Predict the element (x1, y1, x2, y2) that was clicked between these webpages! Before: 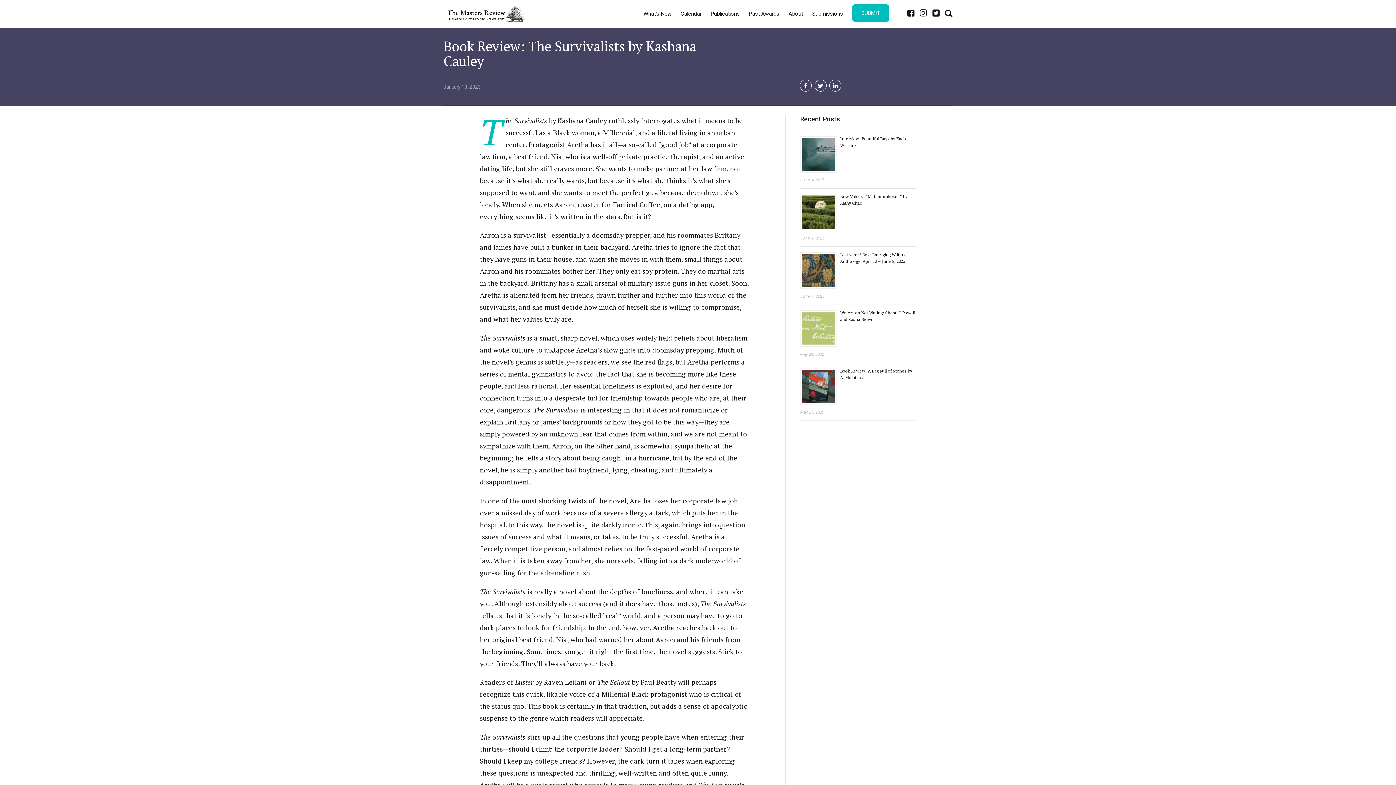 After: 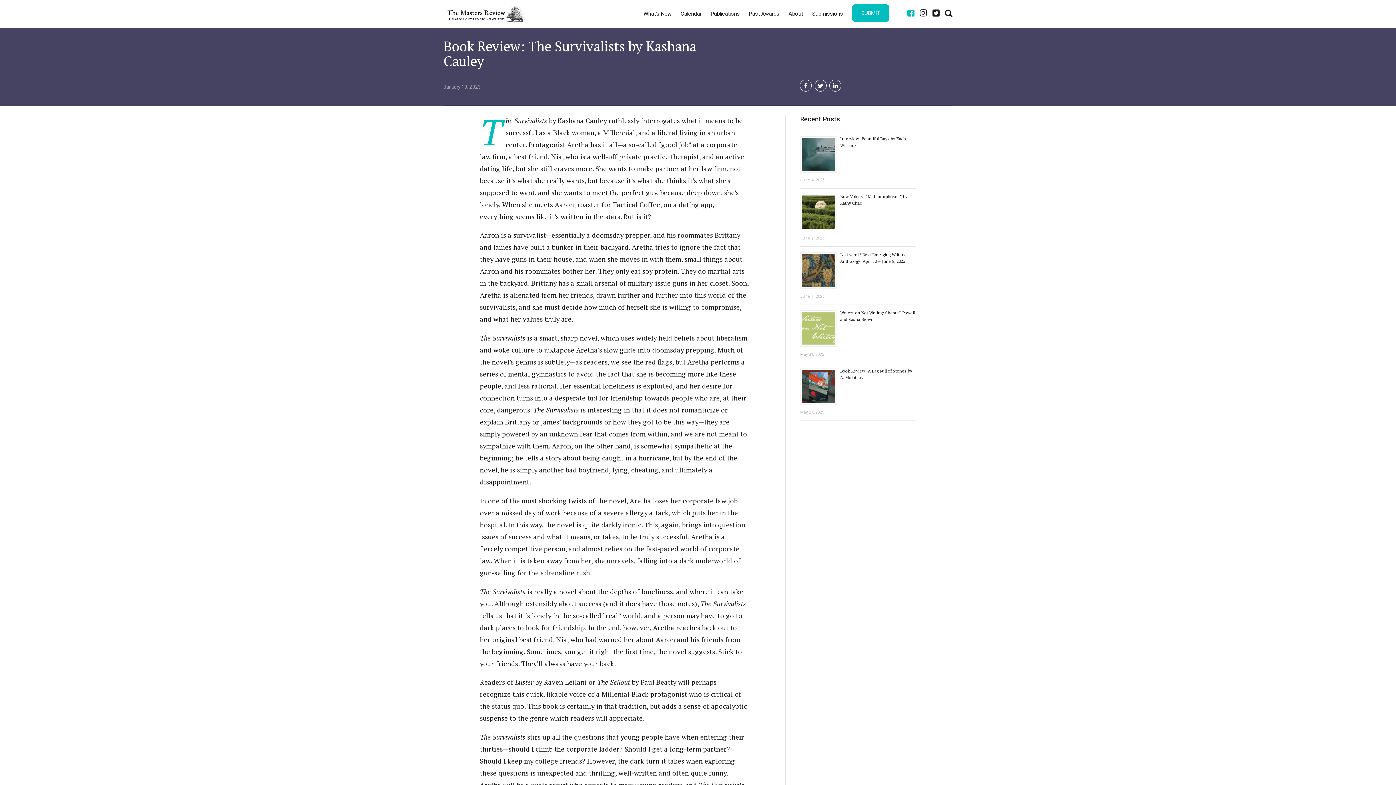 Action: bbox: (907, 4, 914, 22)